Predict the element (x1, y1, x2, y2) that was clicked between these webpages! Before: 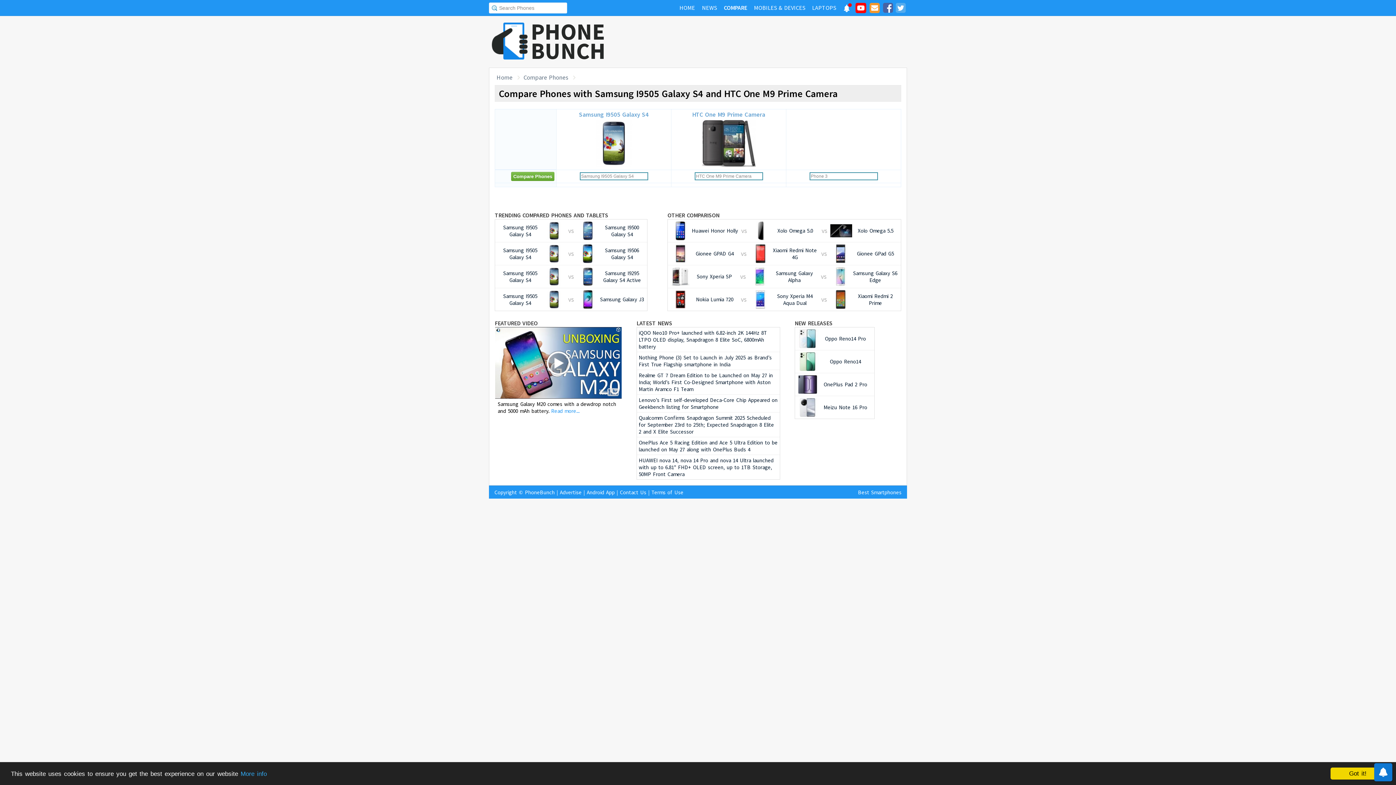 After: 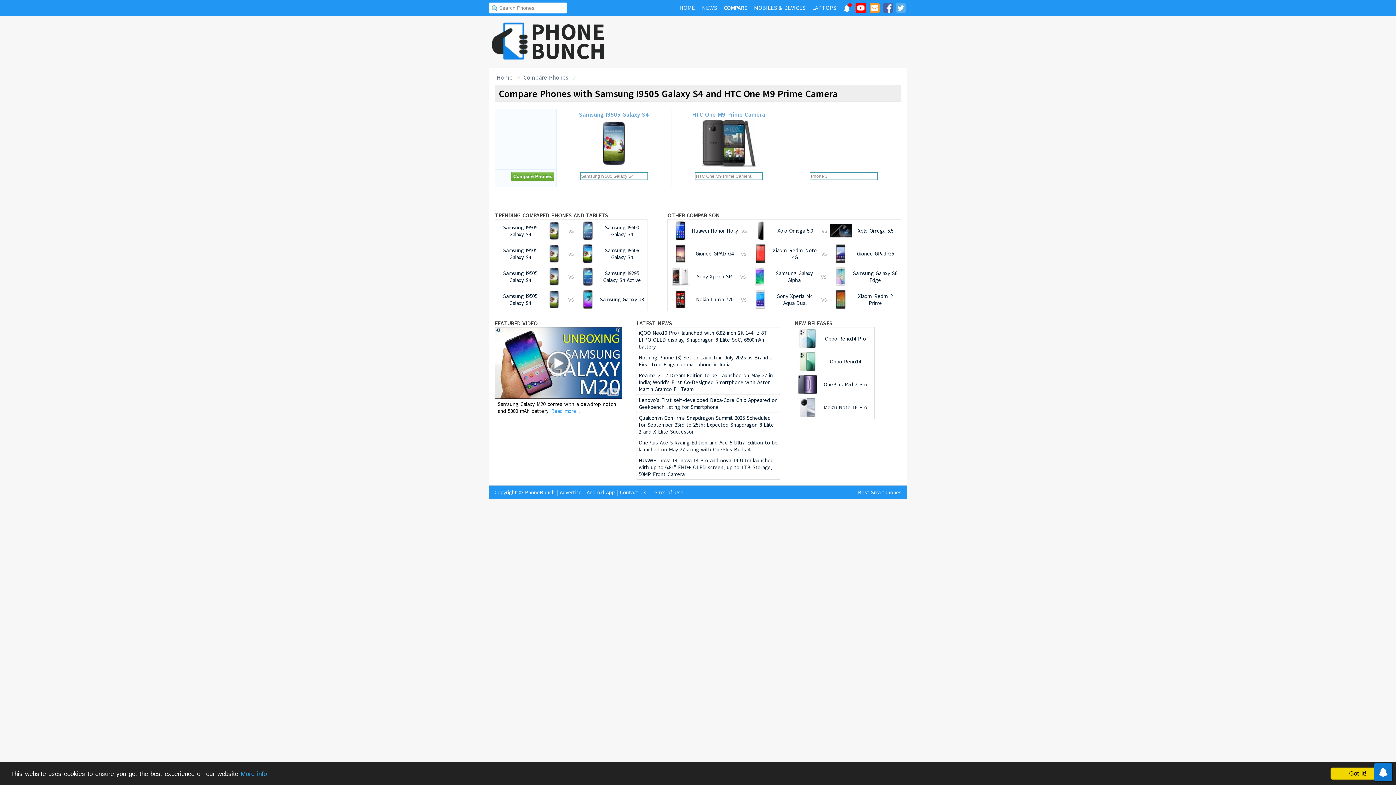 Action: label: Android App bbox: (586, 489, 614, 496)